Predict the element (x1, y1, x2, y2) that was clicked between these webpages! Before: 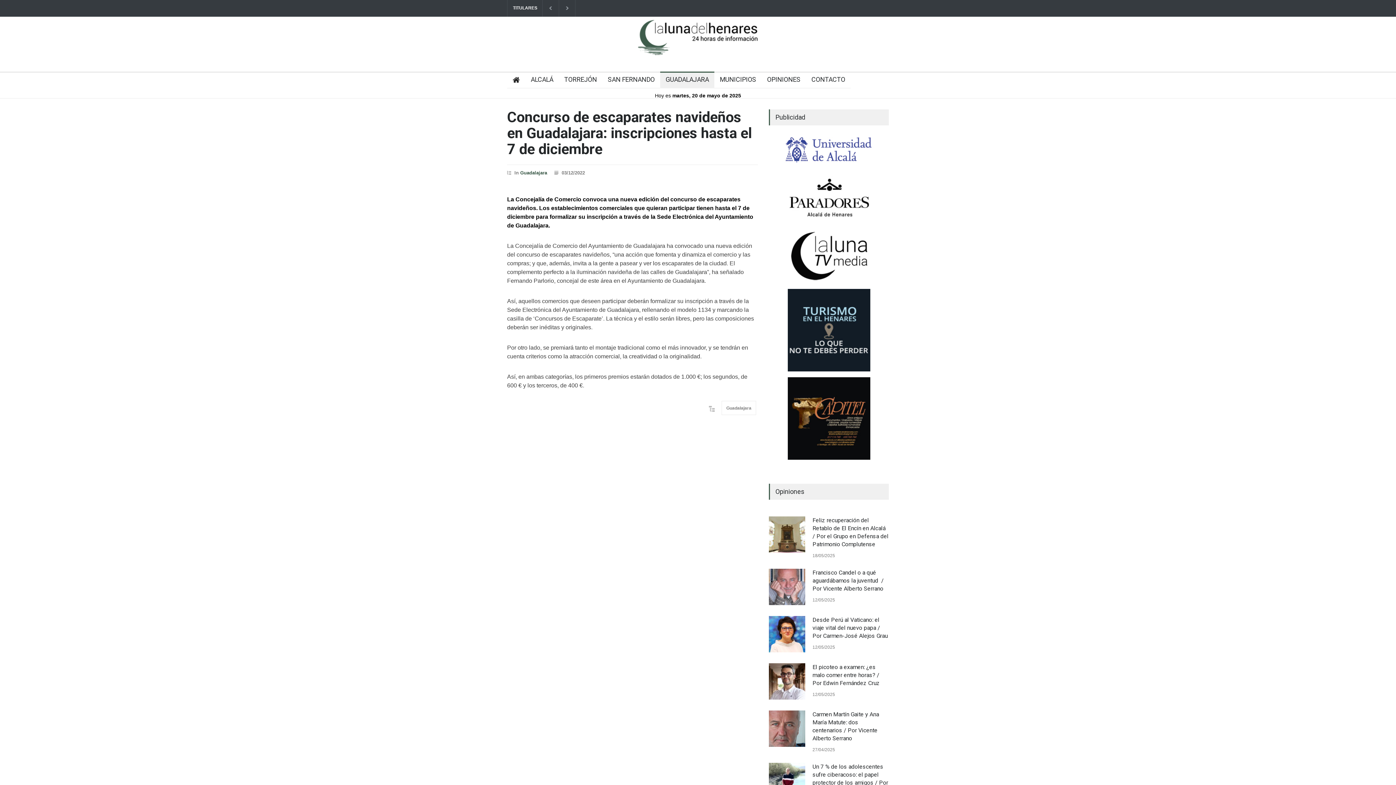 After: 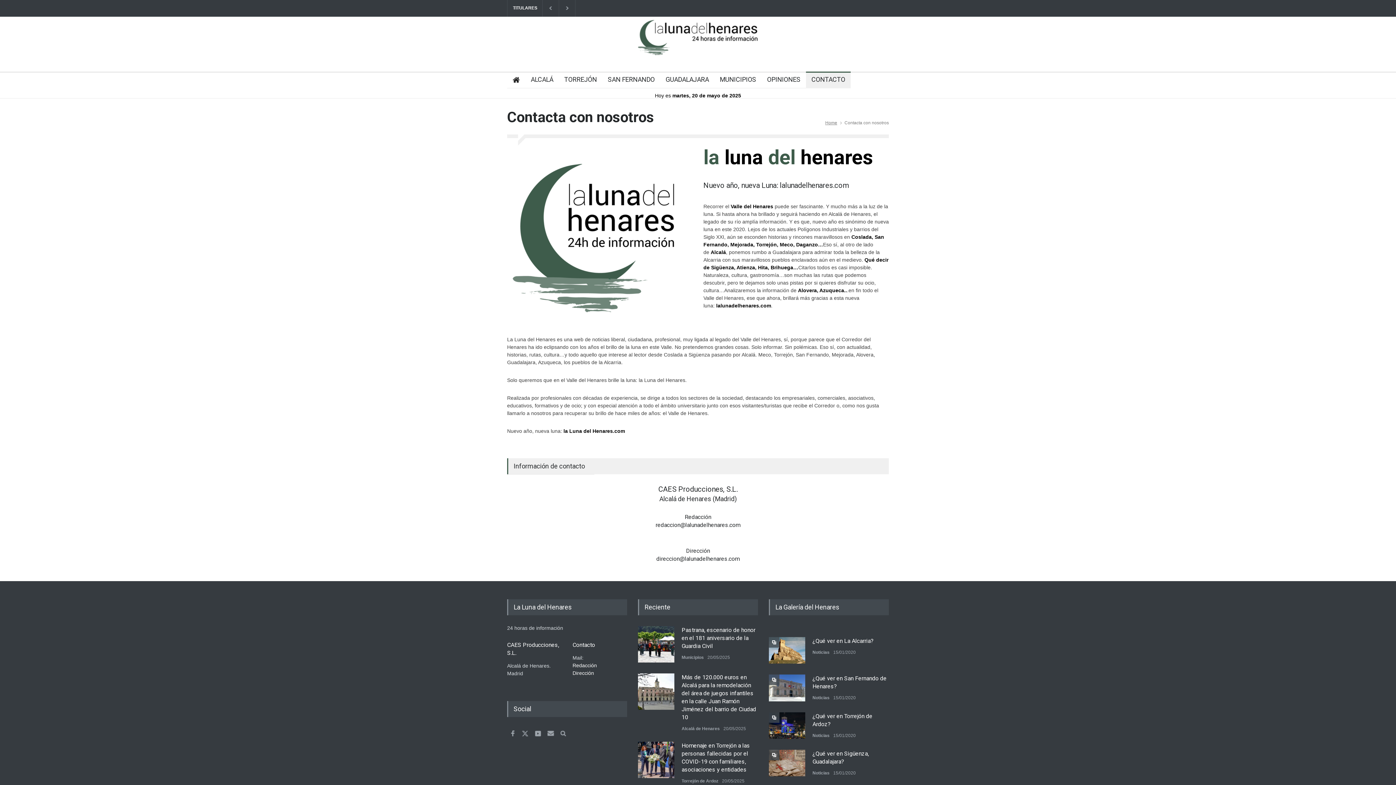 Action: label: CONTACTO bbox: (806, 72, 845, 88)